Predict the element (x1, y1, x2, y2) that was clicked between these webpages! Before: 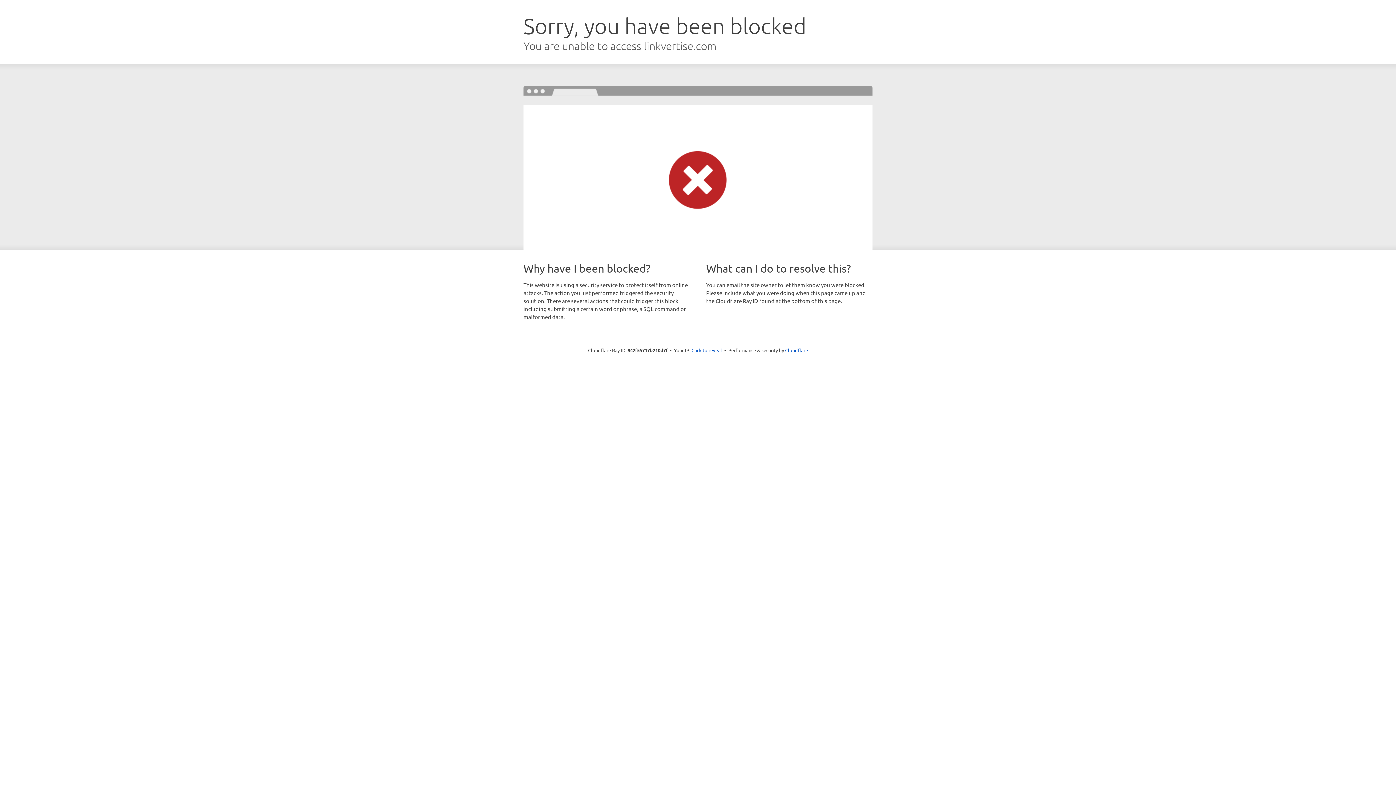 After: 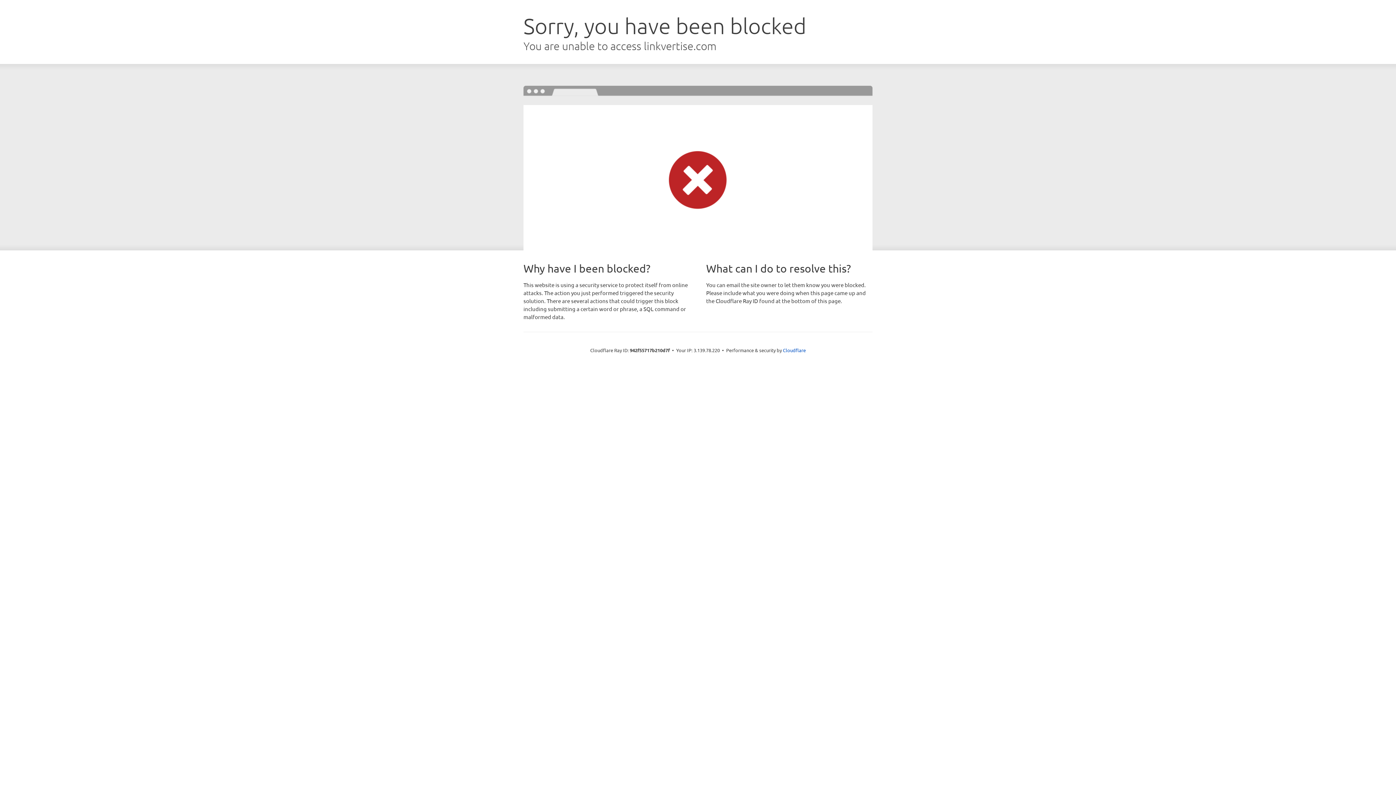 Action: bbox: (691, 346, 722, 353) label: Click to reveal